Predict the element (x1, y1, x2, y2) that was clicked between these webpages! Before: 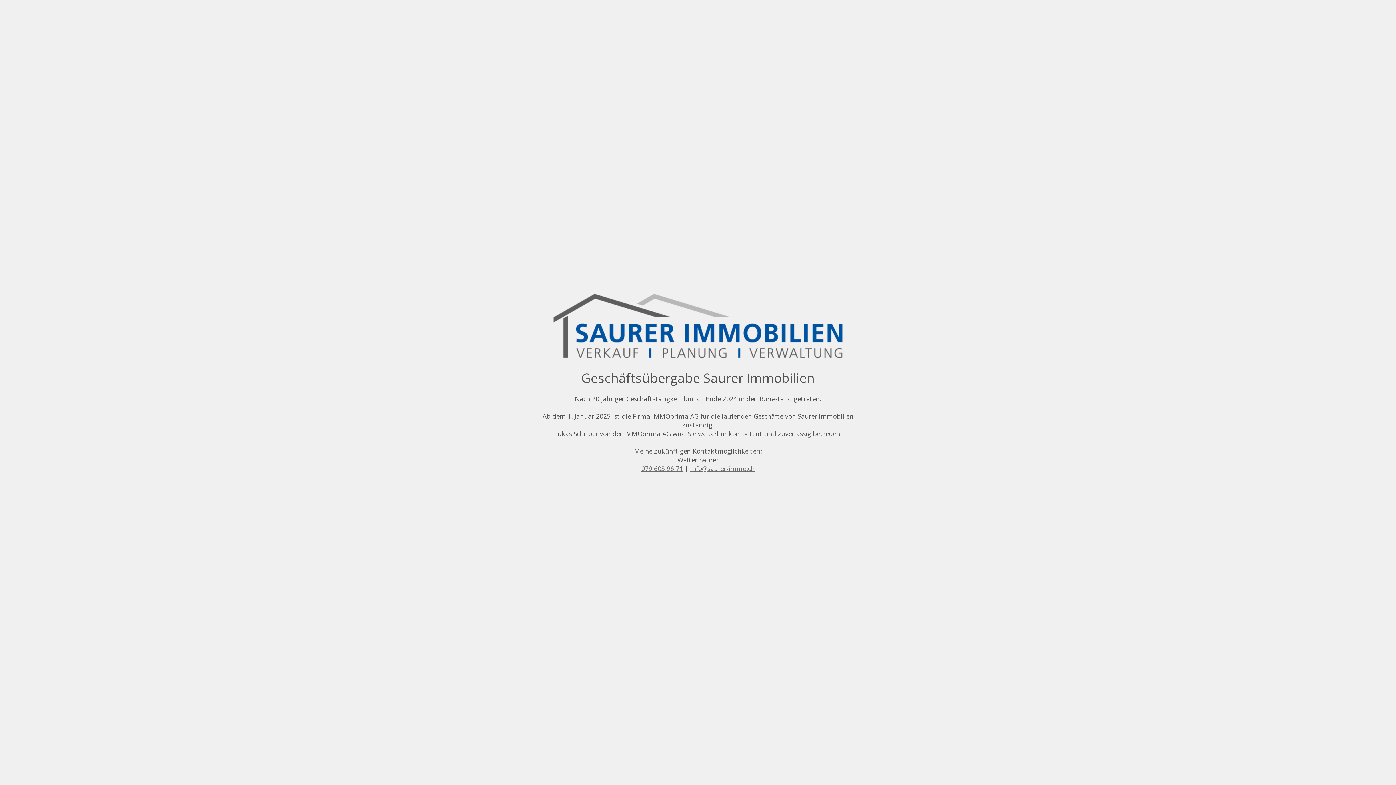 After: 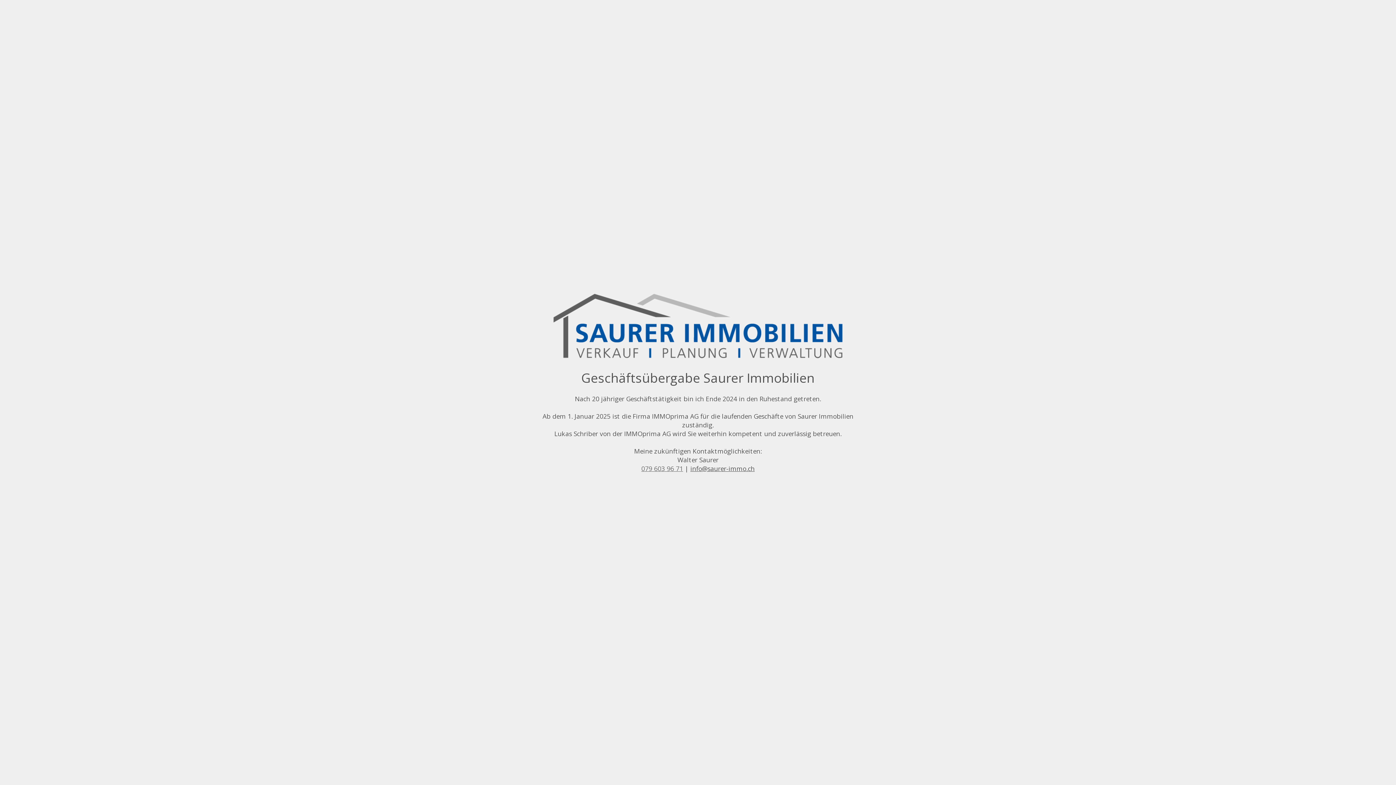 Action: label: info@saurer-immo.ch bbox: (690, 464, 754, 473)